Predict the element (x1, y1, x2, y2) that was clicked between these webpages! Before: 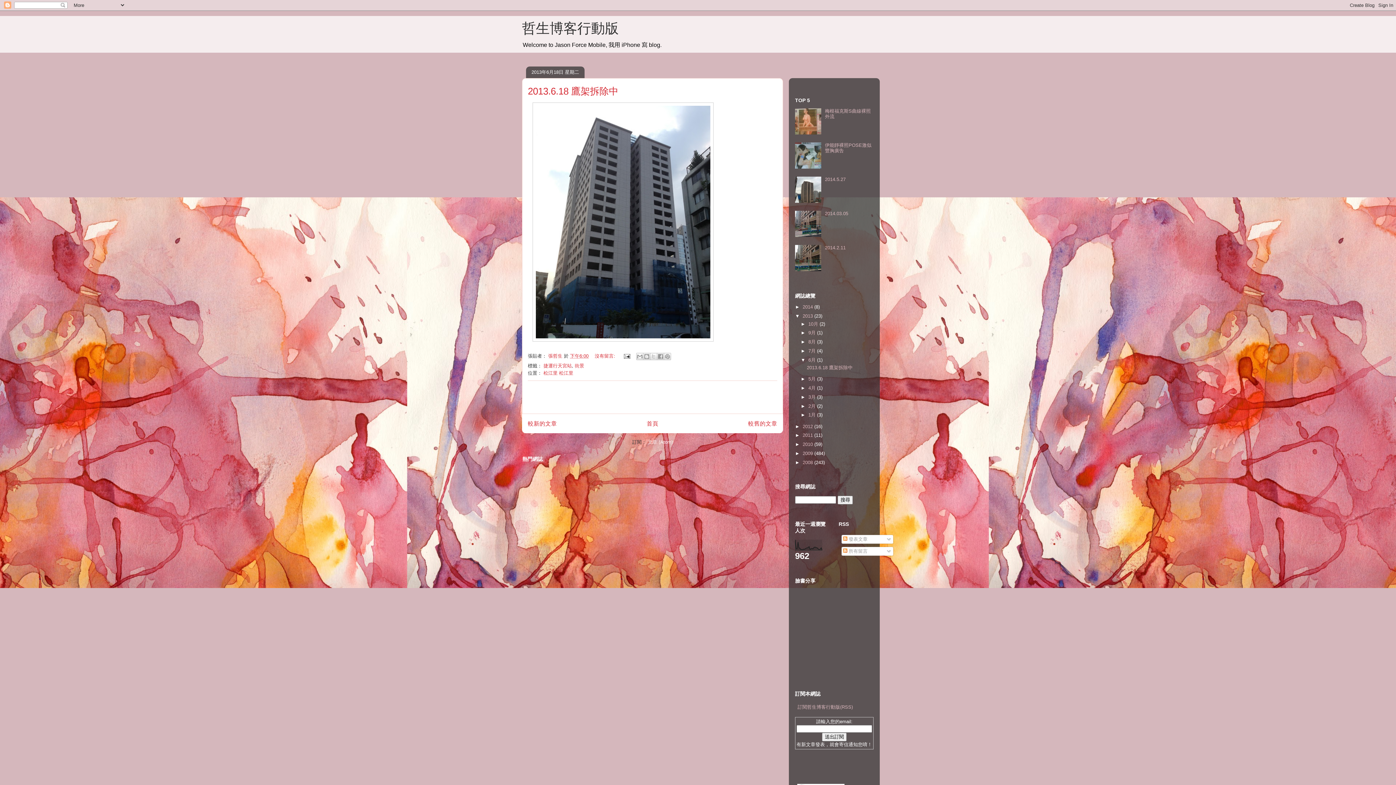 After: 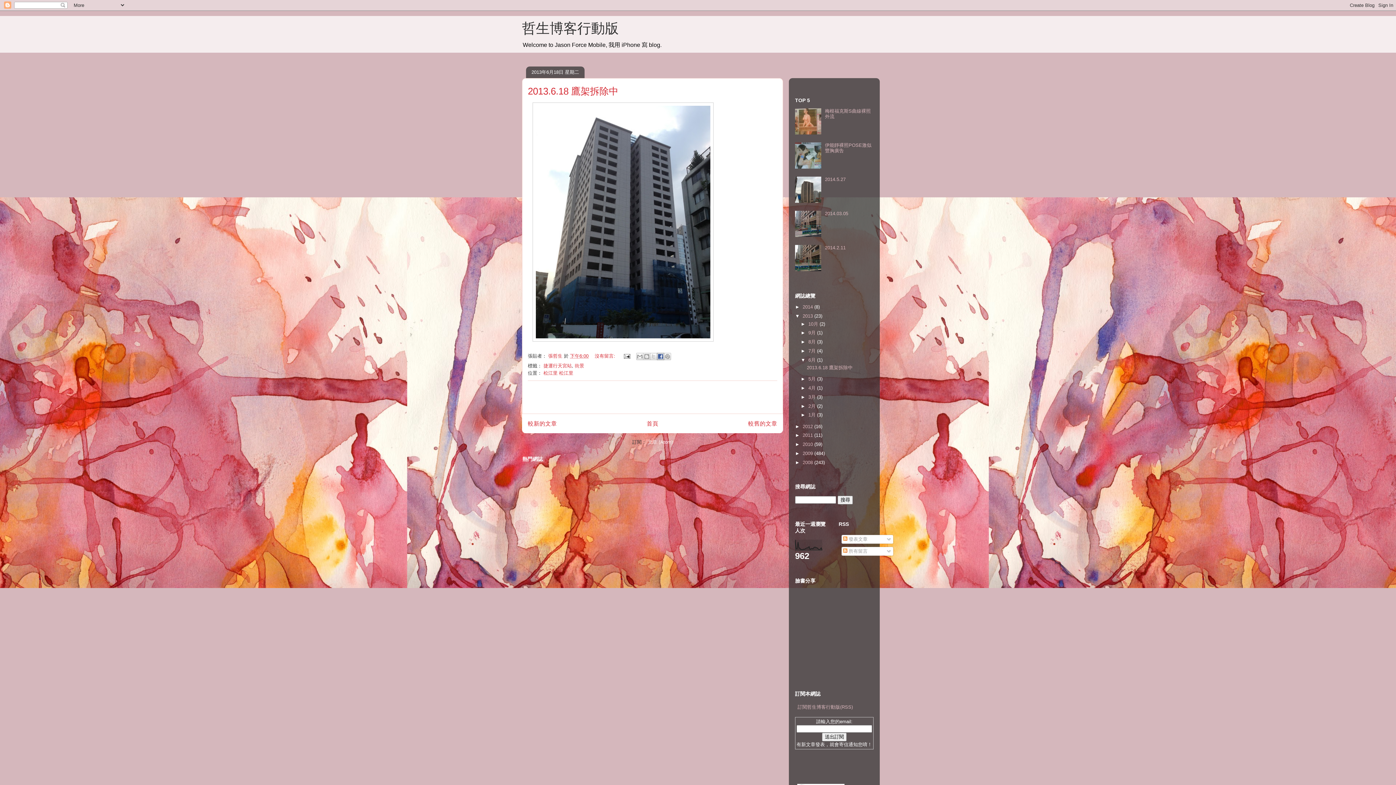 Action: label: 分享至 Facebook bbox: (656, 353, 664, 360)